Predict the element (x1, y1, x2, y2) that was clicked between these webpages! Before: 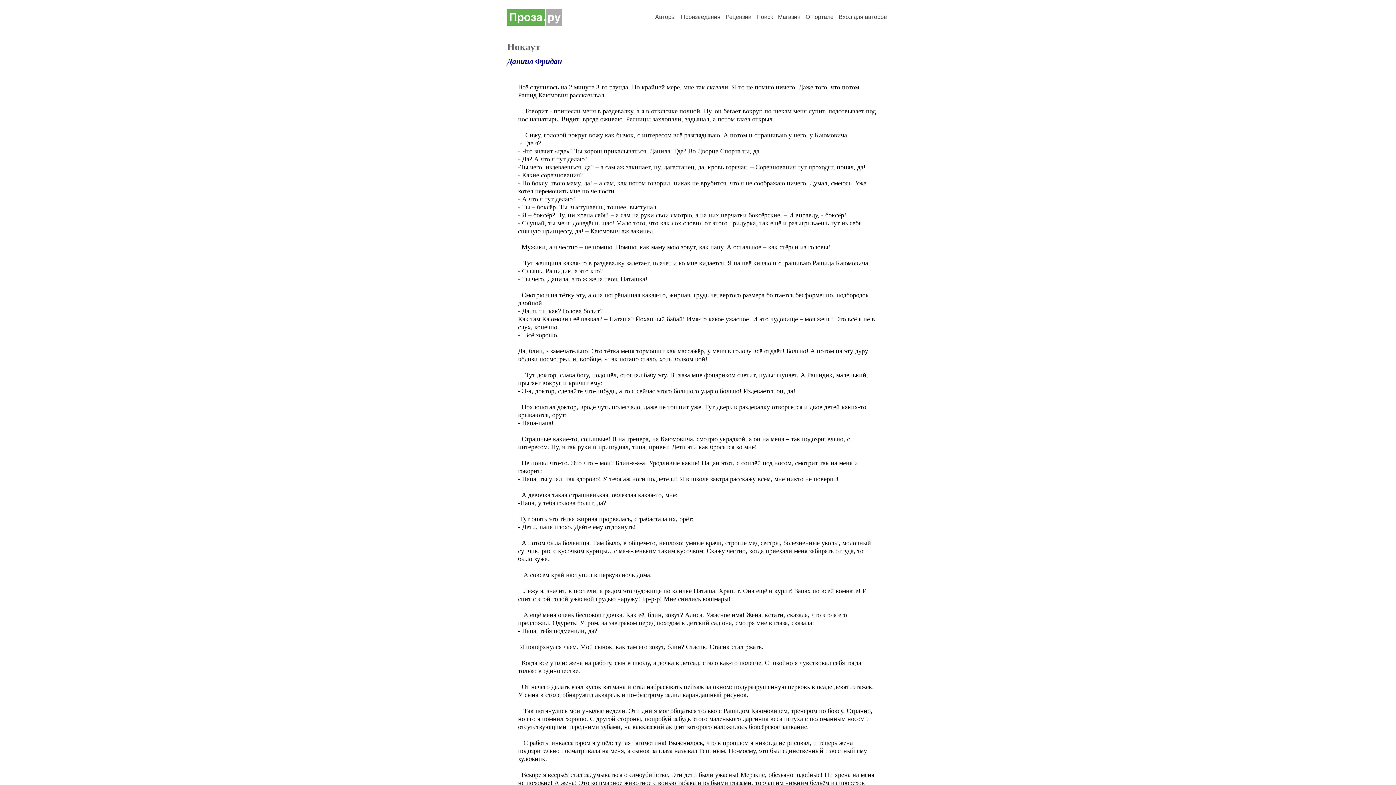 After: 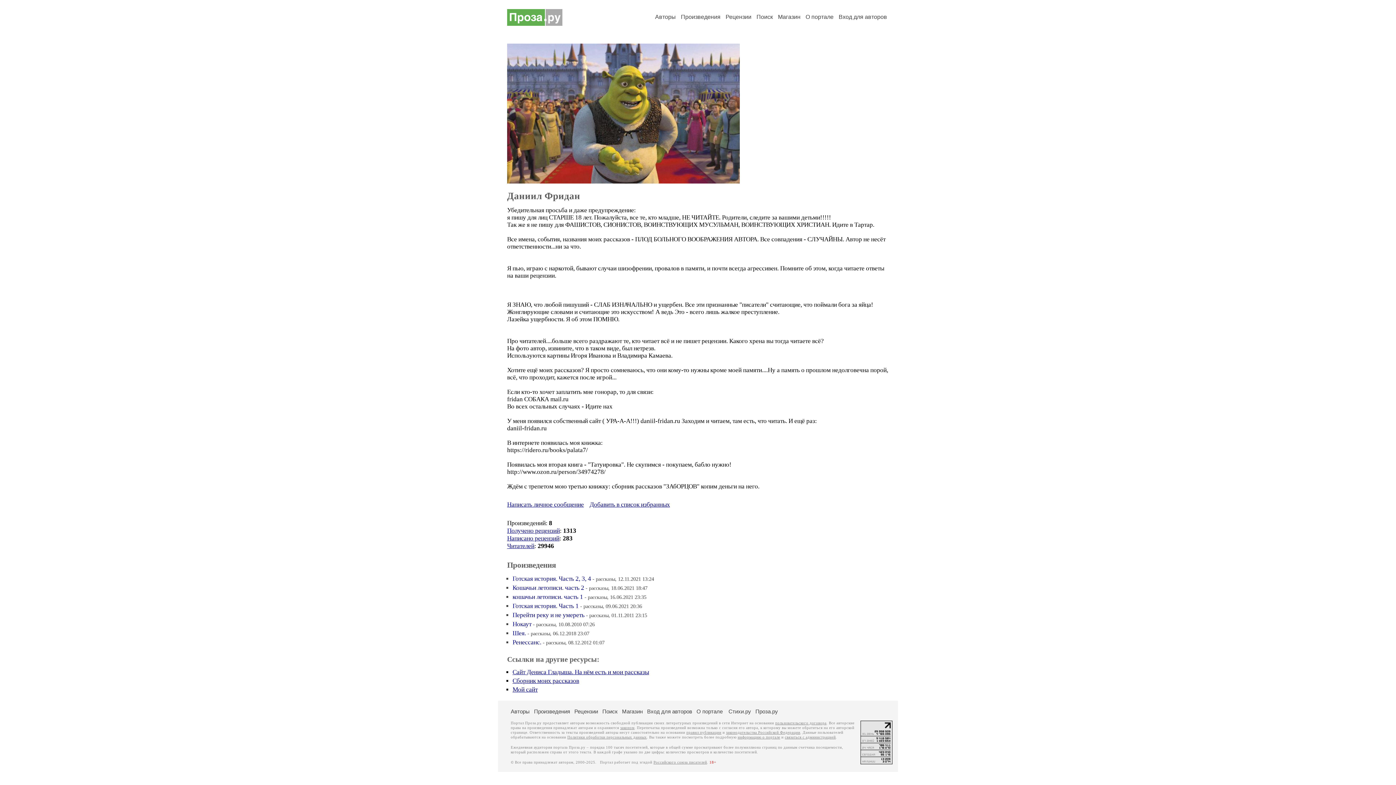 Action: bbox: (507, 57, 562, 65) label: Даниил Фридан